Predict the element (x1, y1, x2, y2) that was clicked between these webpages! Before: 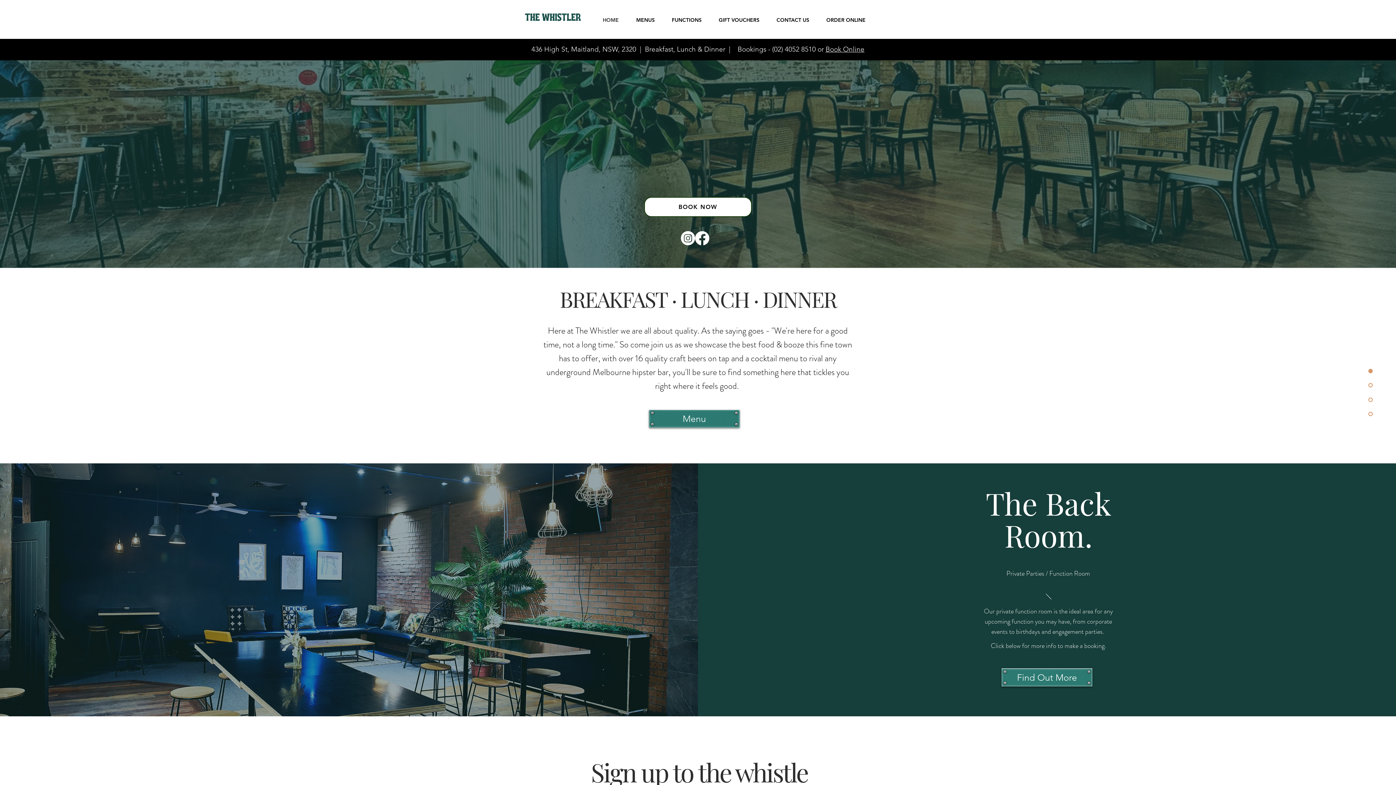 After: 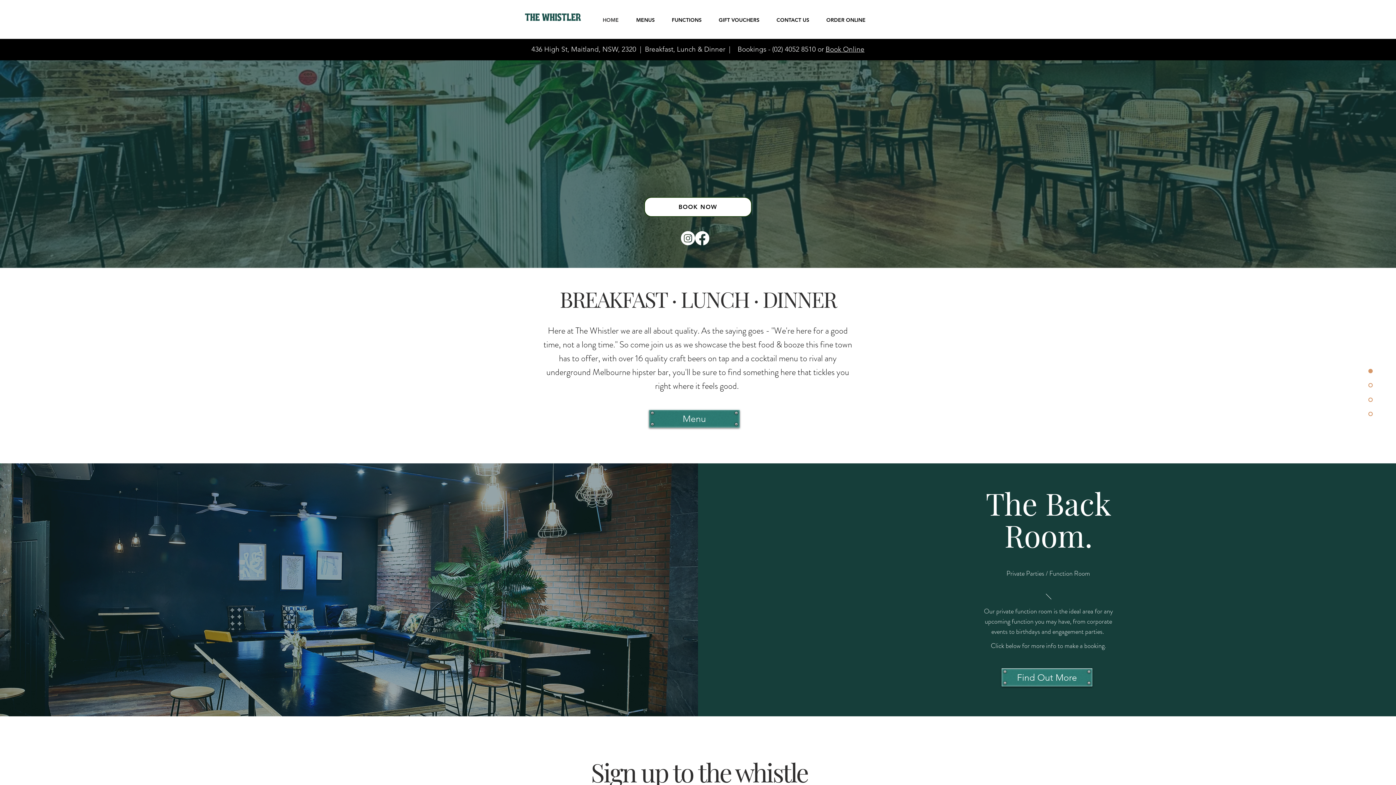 Action: label: Facebook bbox: (695, 231, 709, 245)